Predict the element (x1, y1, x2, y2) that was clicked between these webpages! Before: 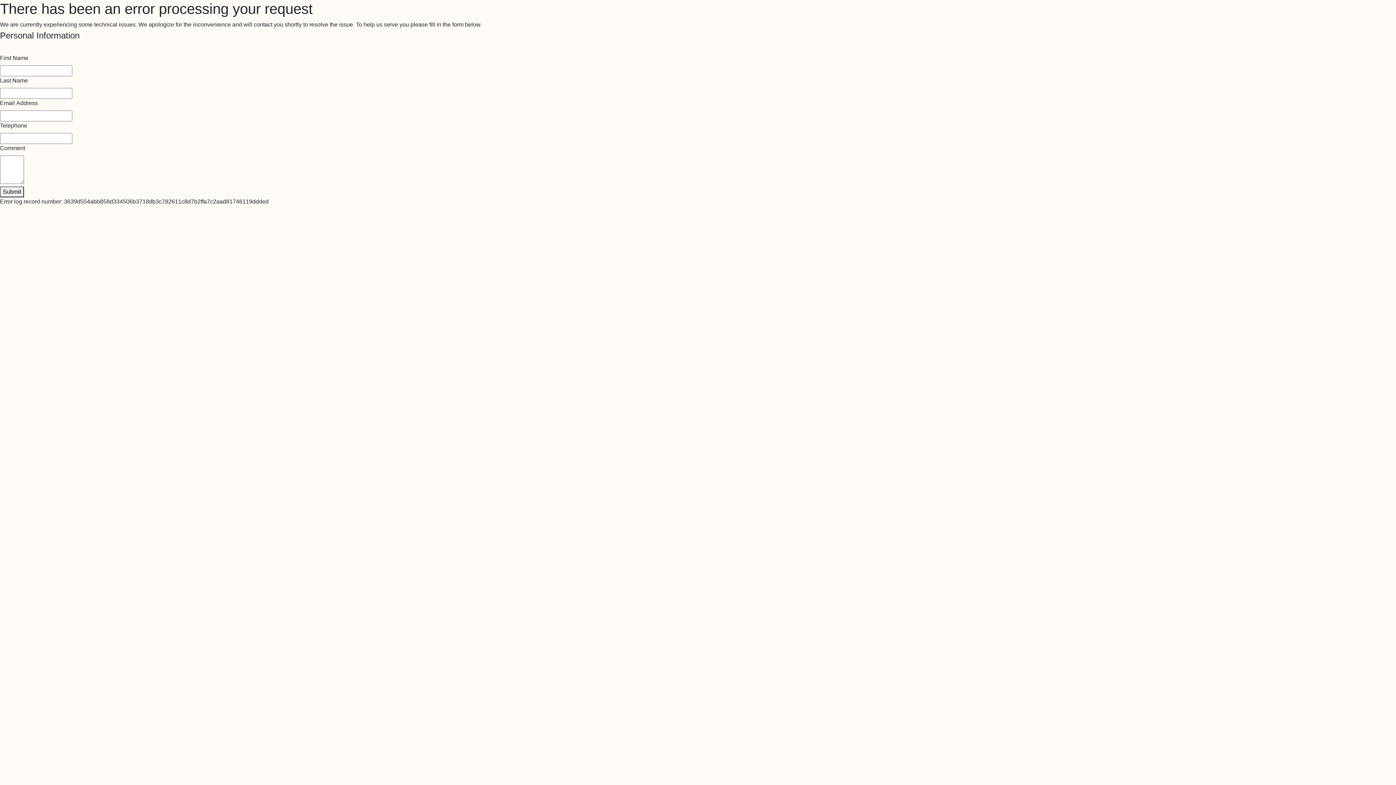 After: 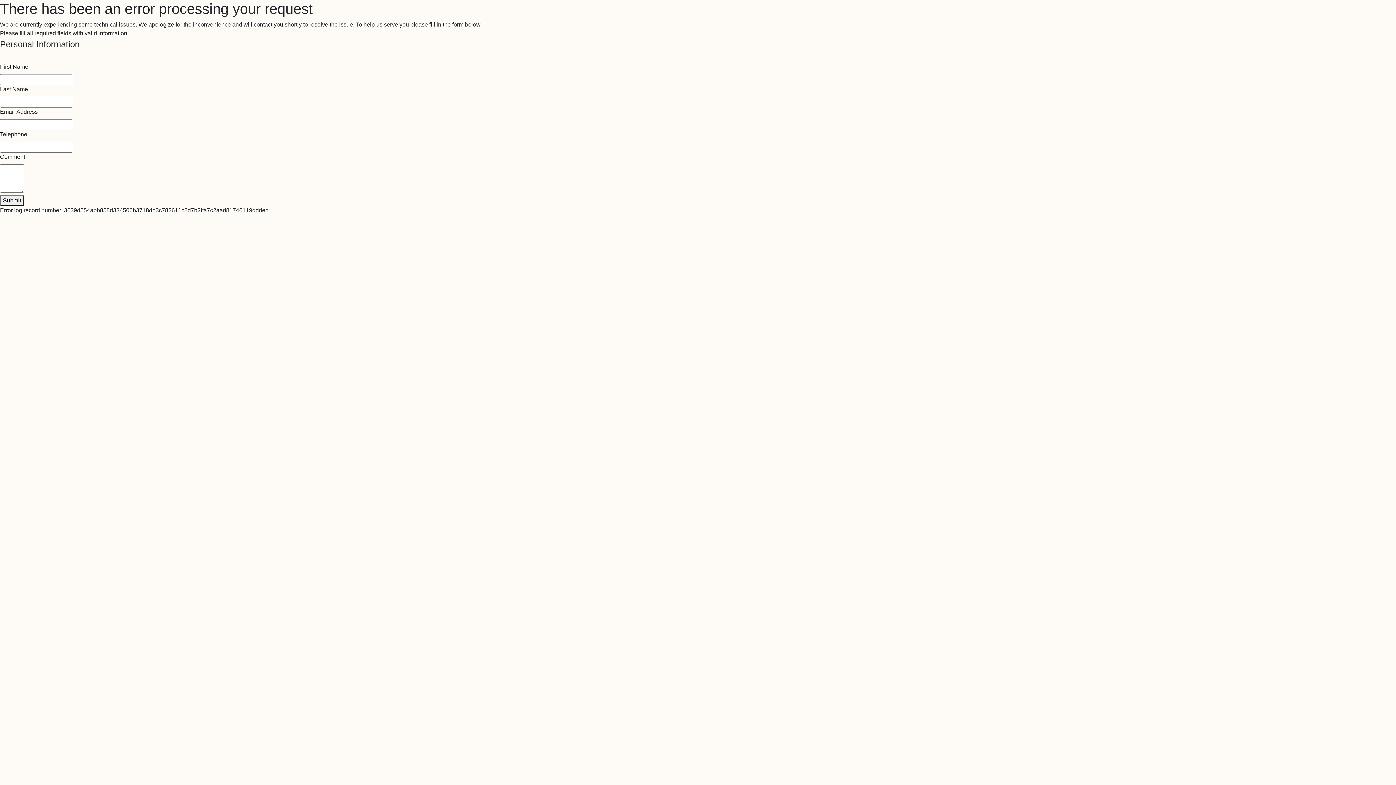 Action: label: Submit bbox: (0, 186, 24, 197)